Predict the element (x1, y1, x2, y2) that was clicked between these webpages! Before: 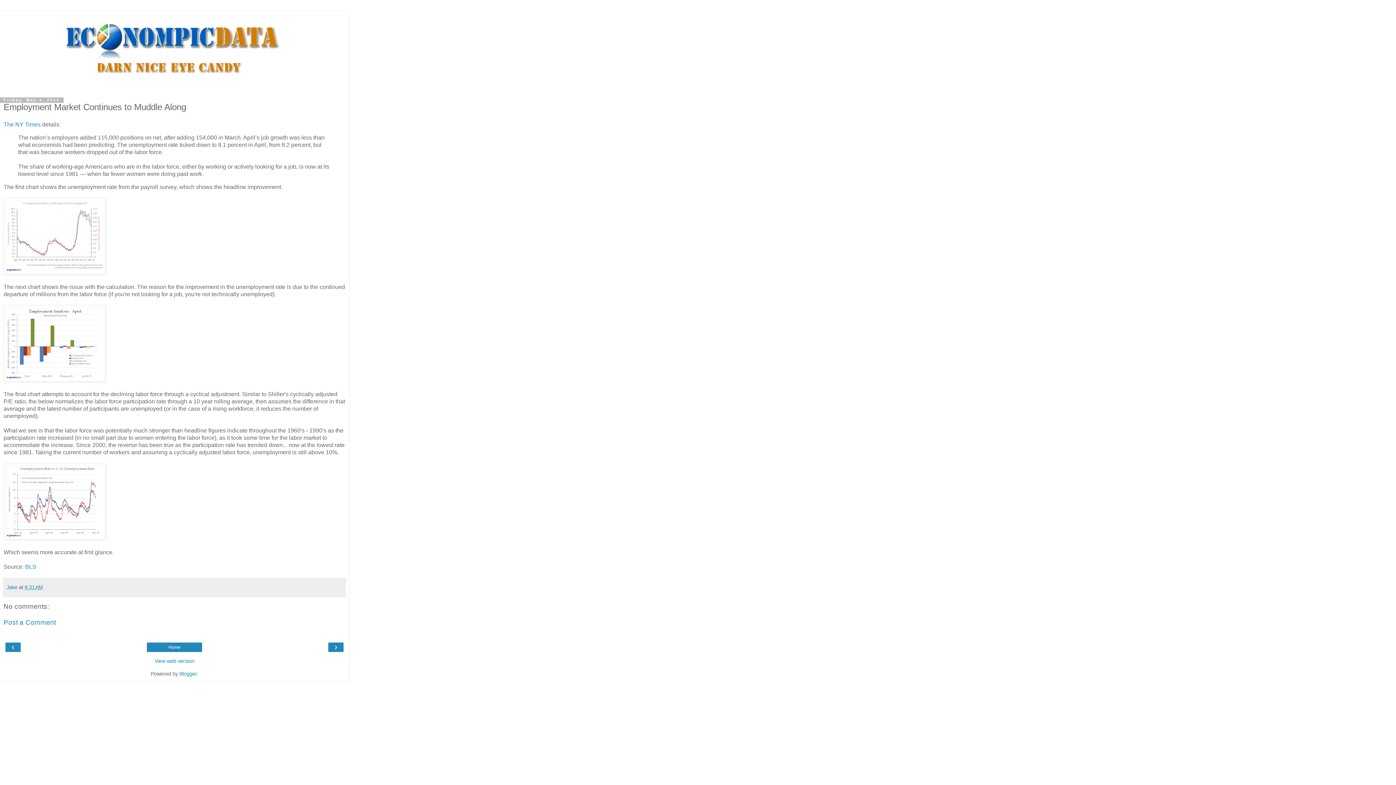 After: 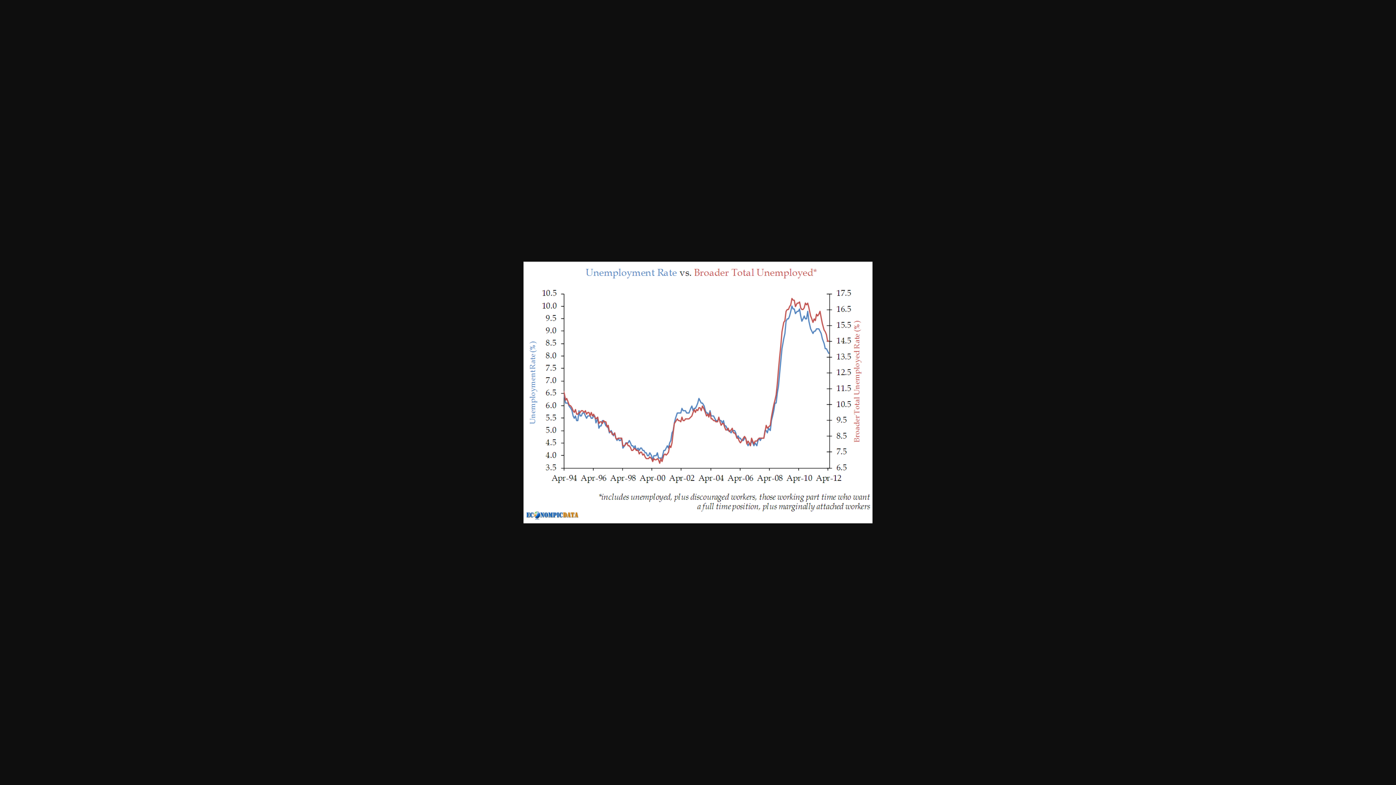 Action: bbox: (3, 269, 105, 275)